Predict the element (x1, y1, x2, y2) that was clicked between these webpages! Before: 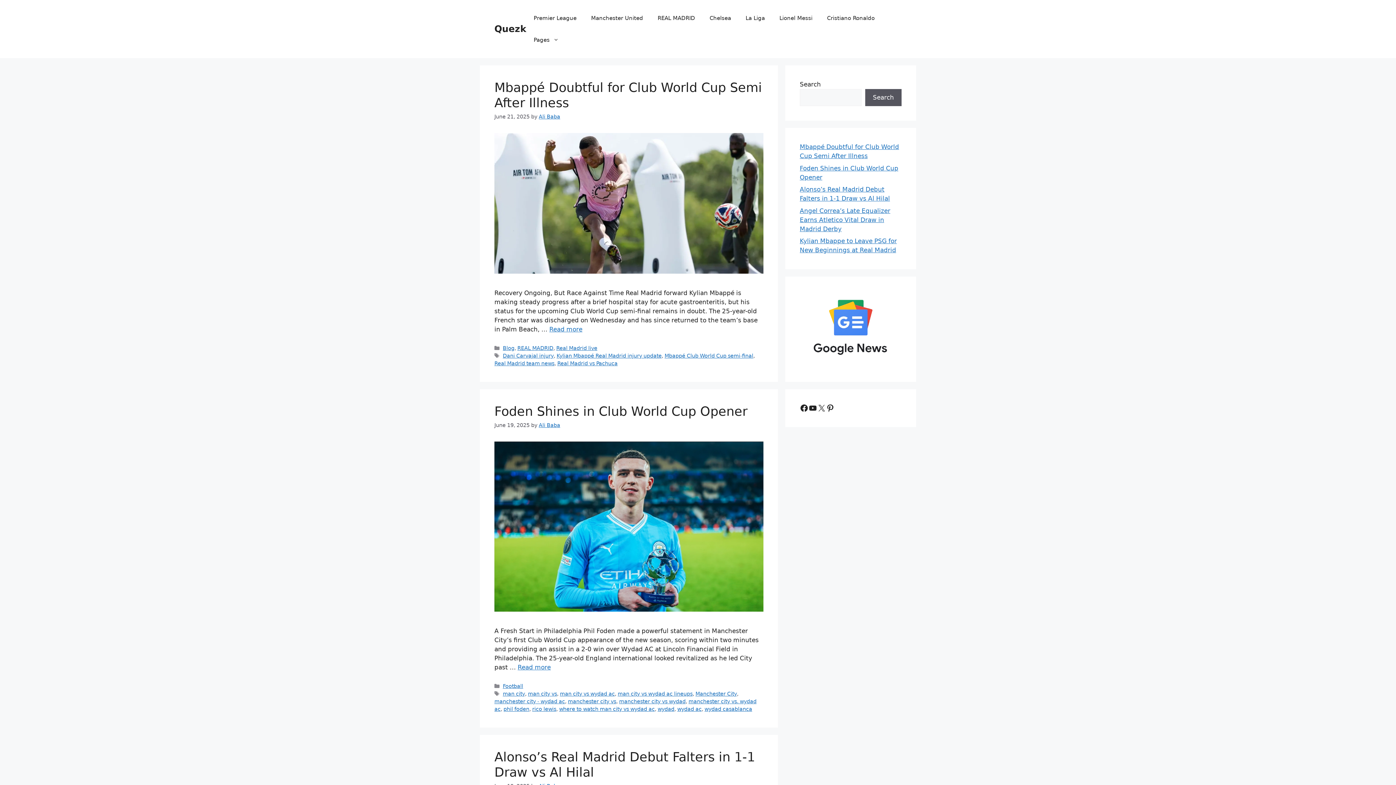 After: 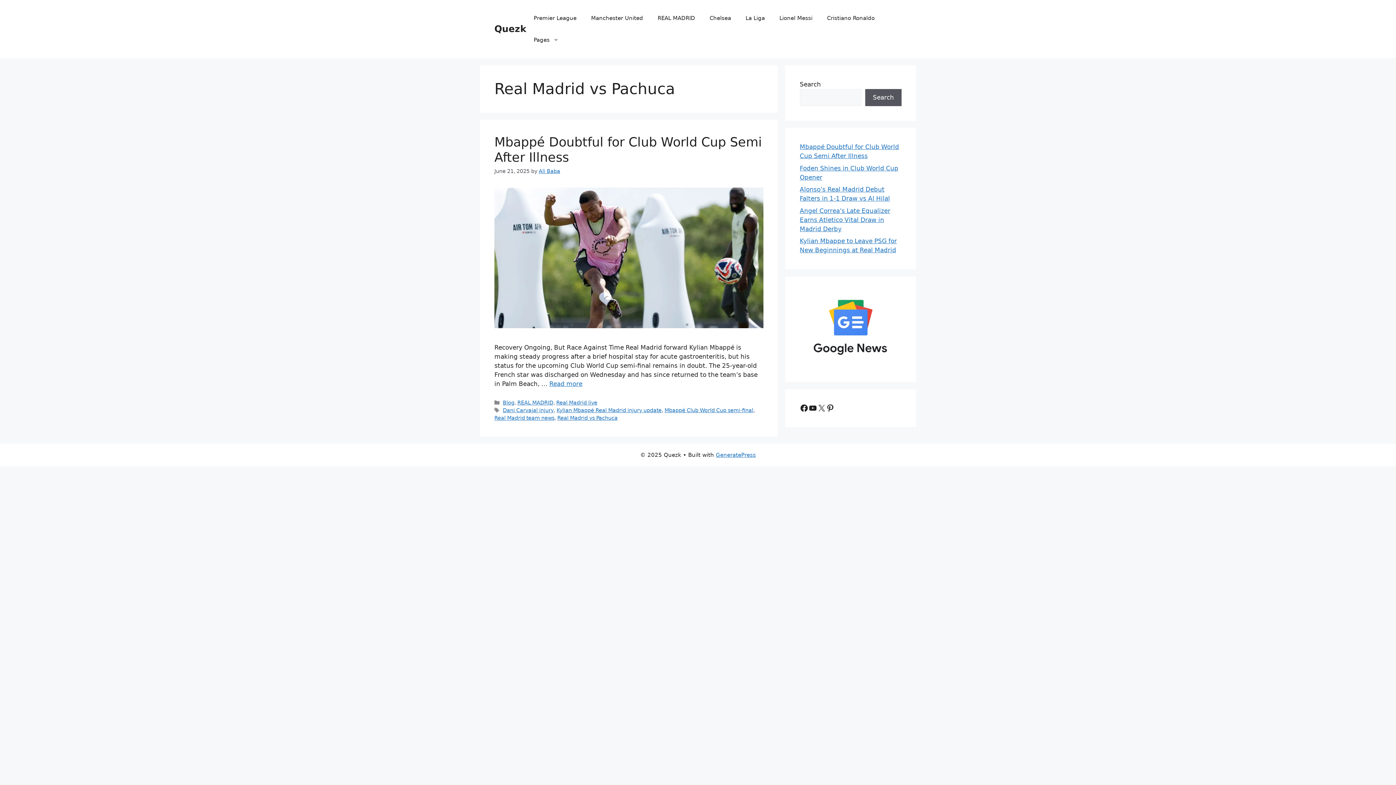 Action: bbox: (557, 360, 617, 366) label: Real Madrid vs Pachuca